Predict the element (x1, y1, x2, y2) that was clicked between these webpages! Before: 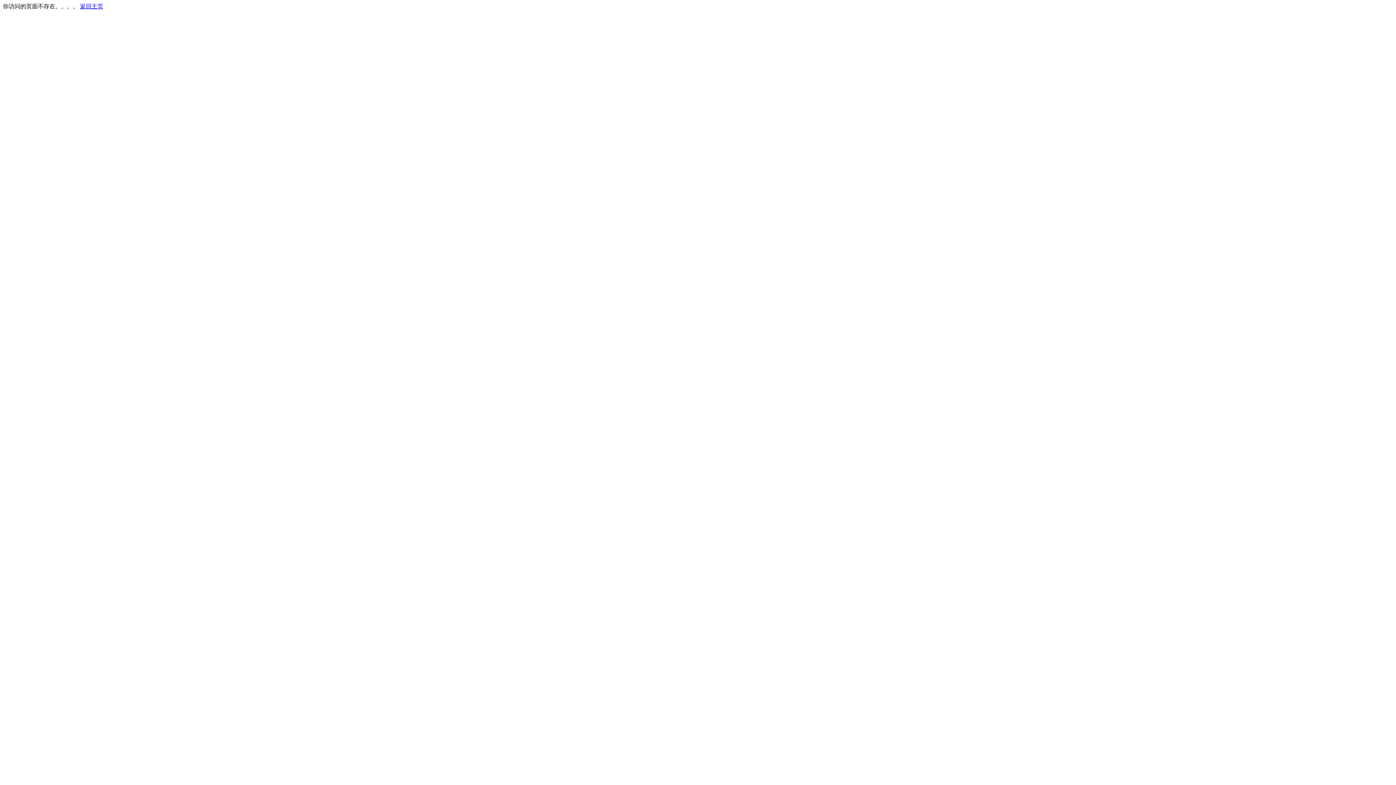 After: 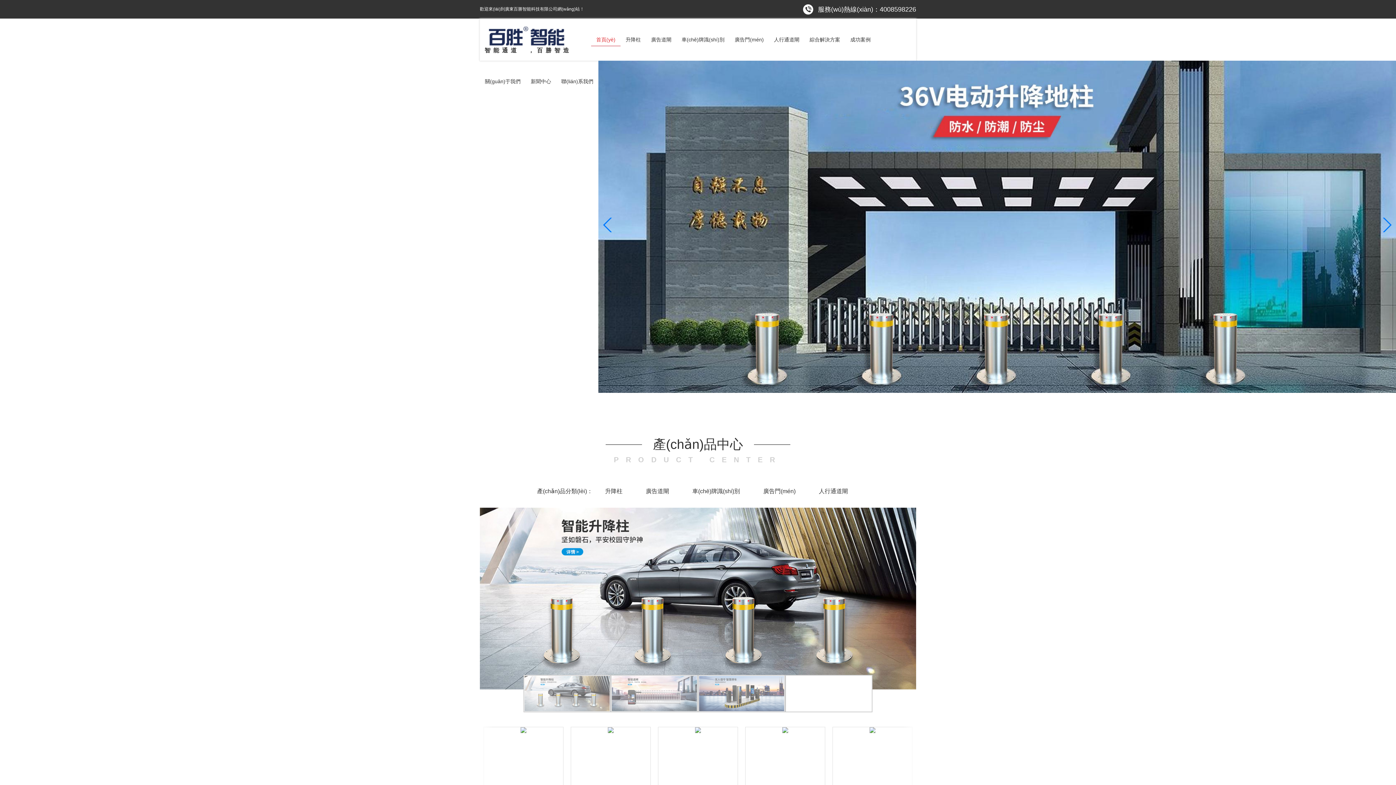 Action: label: 返回主页 bbox: (80, 3, 103, 9)